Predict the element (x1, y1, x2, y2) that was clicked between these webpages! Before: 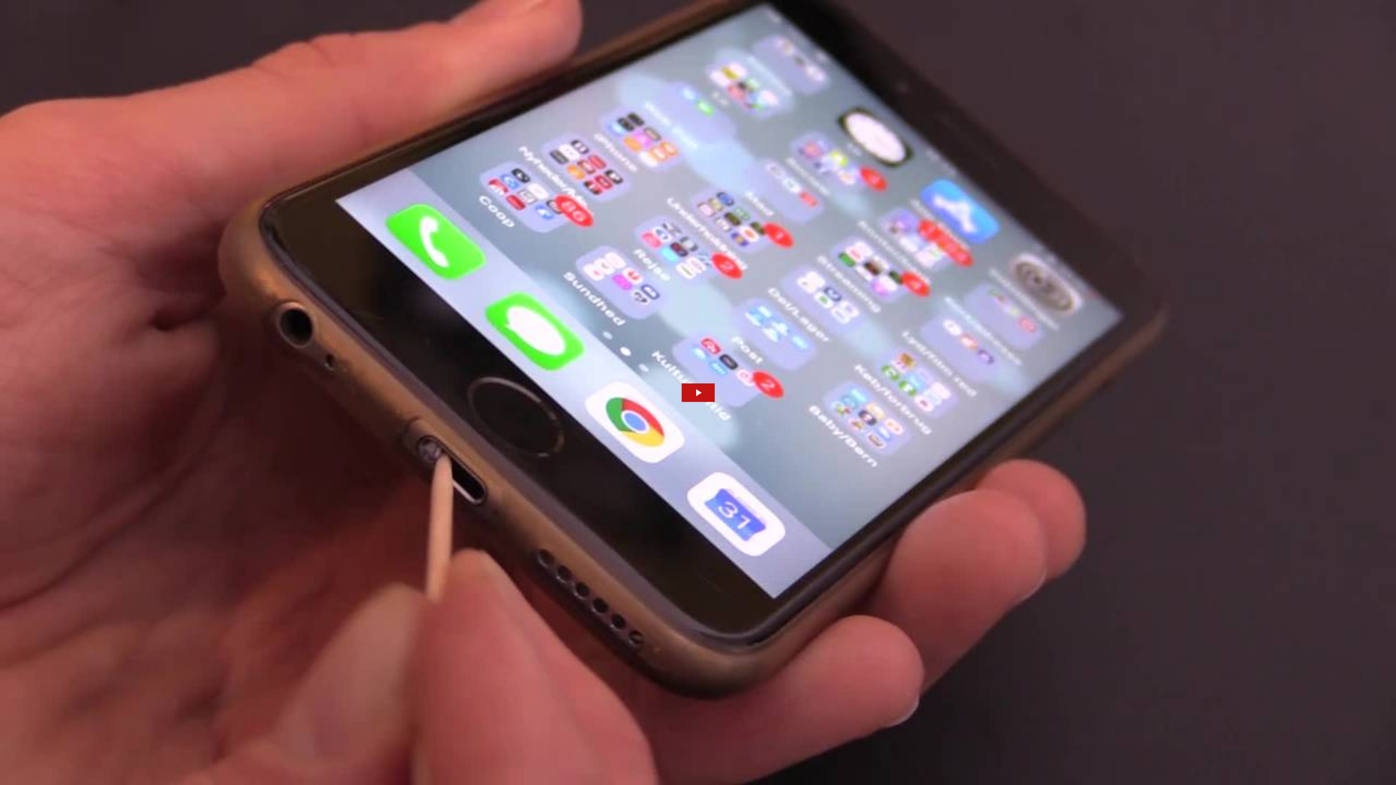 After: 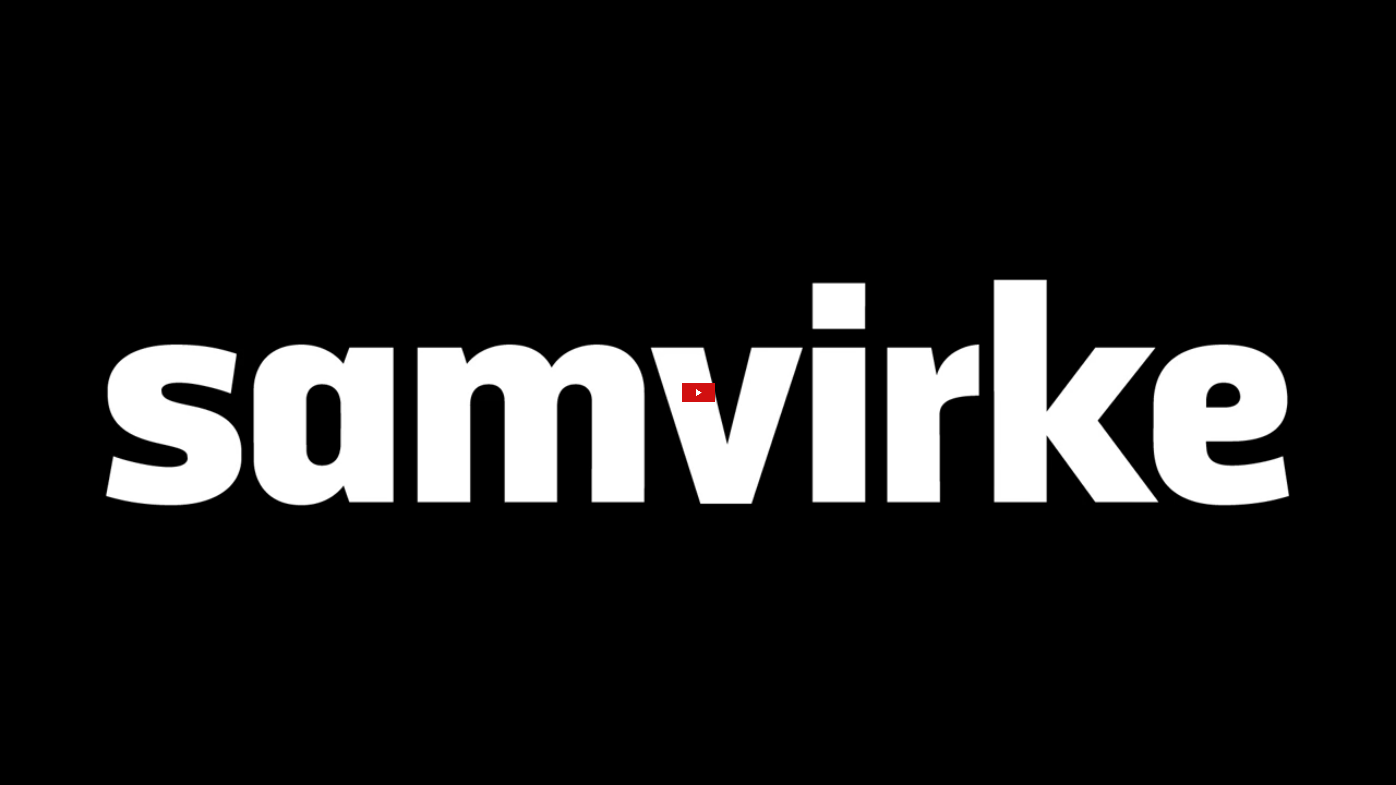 Action: label: The video is paused. Press enter or space to play the video bbox: (681, 383, 714, 402)